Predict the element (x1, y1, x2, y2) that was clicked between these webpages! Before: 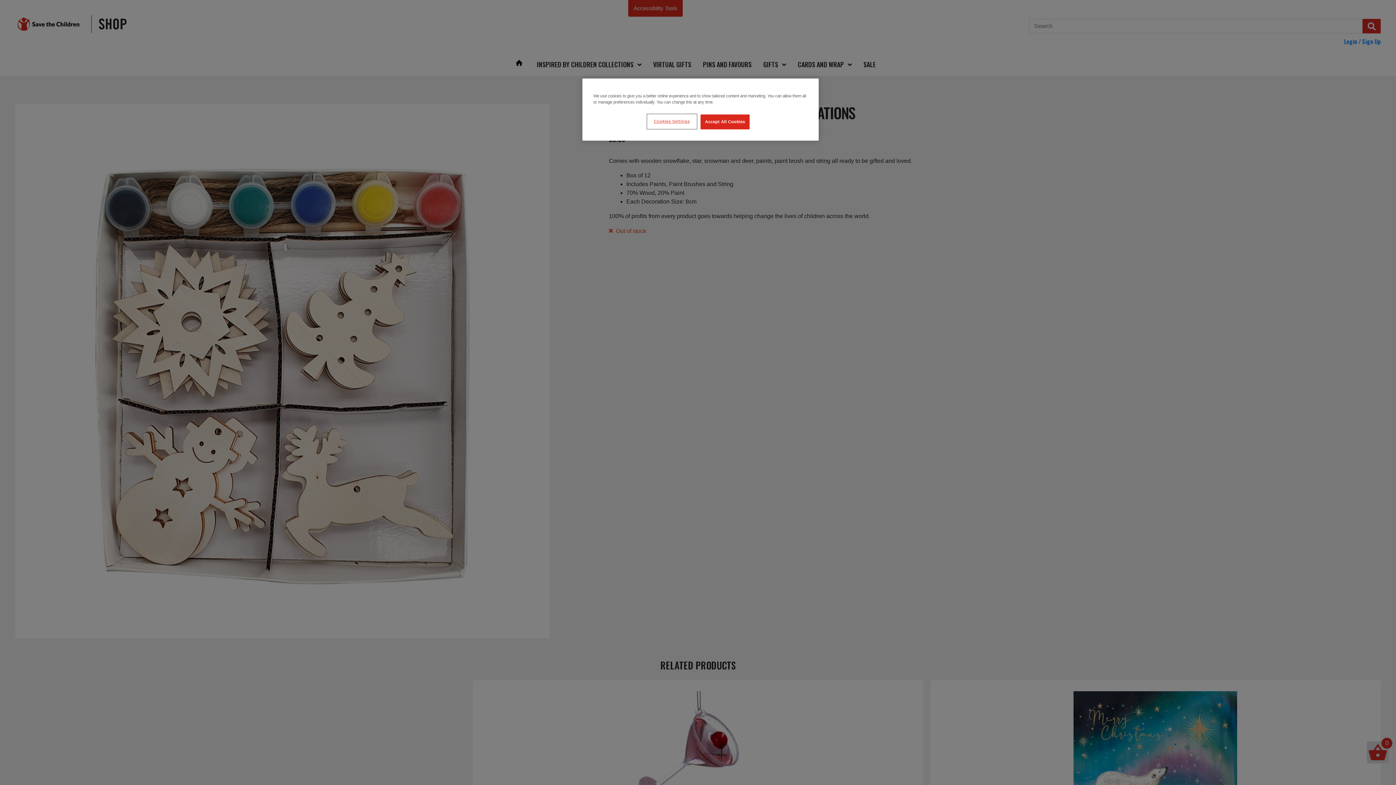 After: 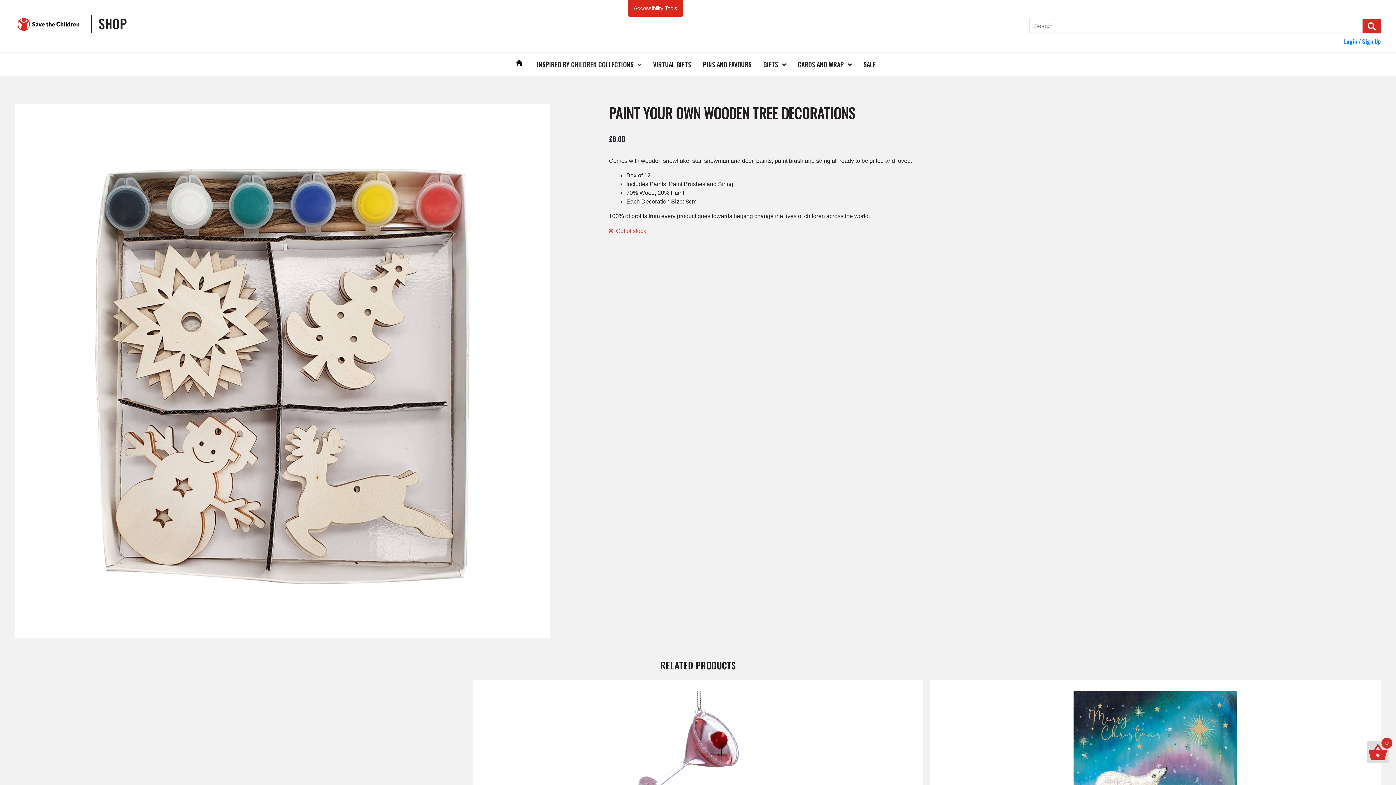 Action: label: Accept All Cookies bbox: (700, 114, 749, 129)